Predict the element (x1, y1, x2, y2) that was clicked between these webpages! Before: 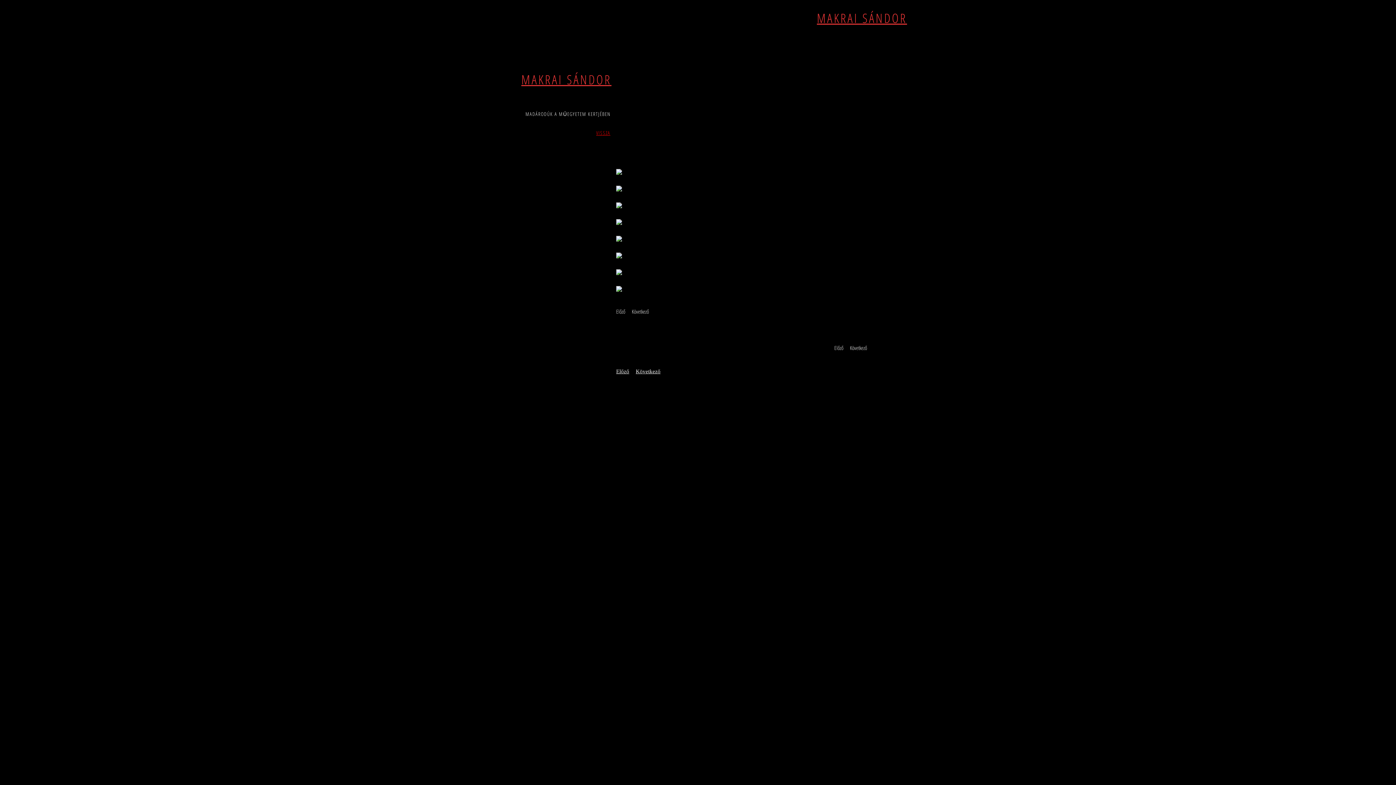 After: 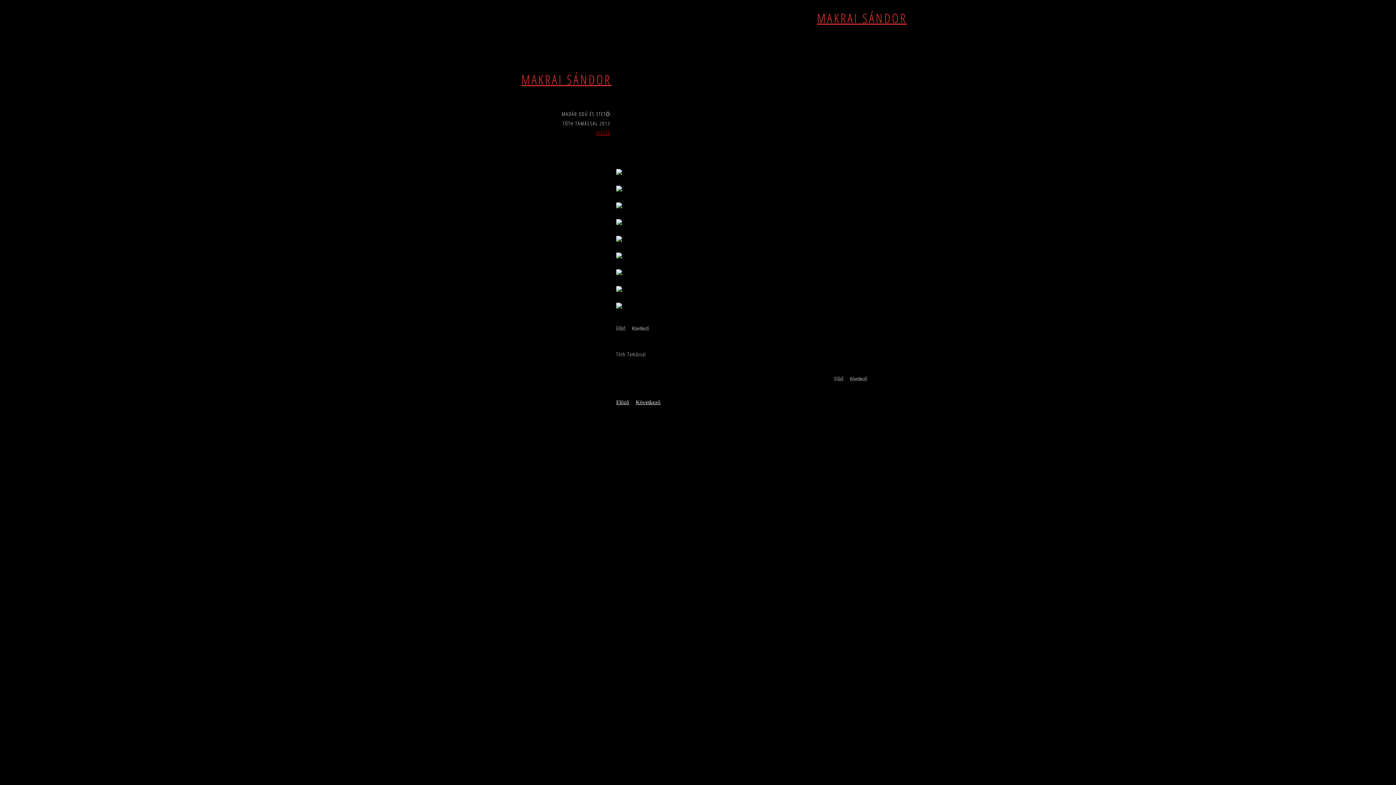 Action: label: Előző bbox: (834, 344, 843, 351)